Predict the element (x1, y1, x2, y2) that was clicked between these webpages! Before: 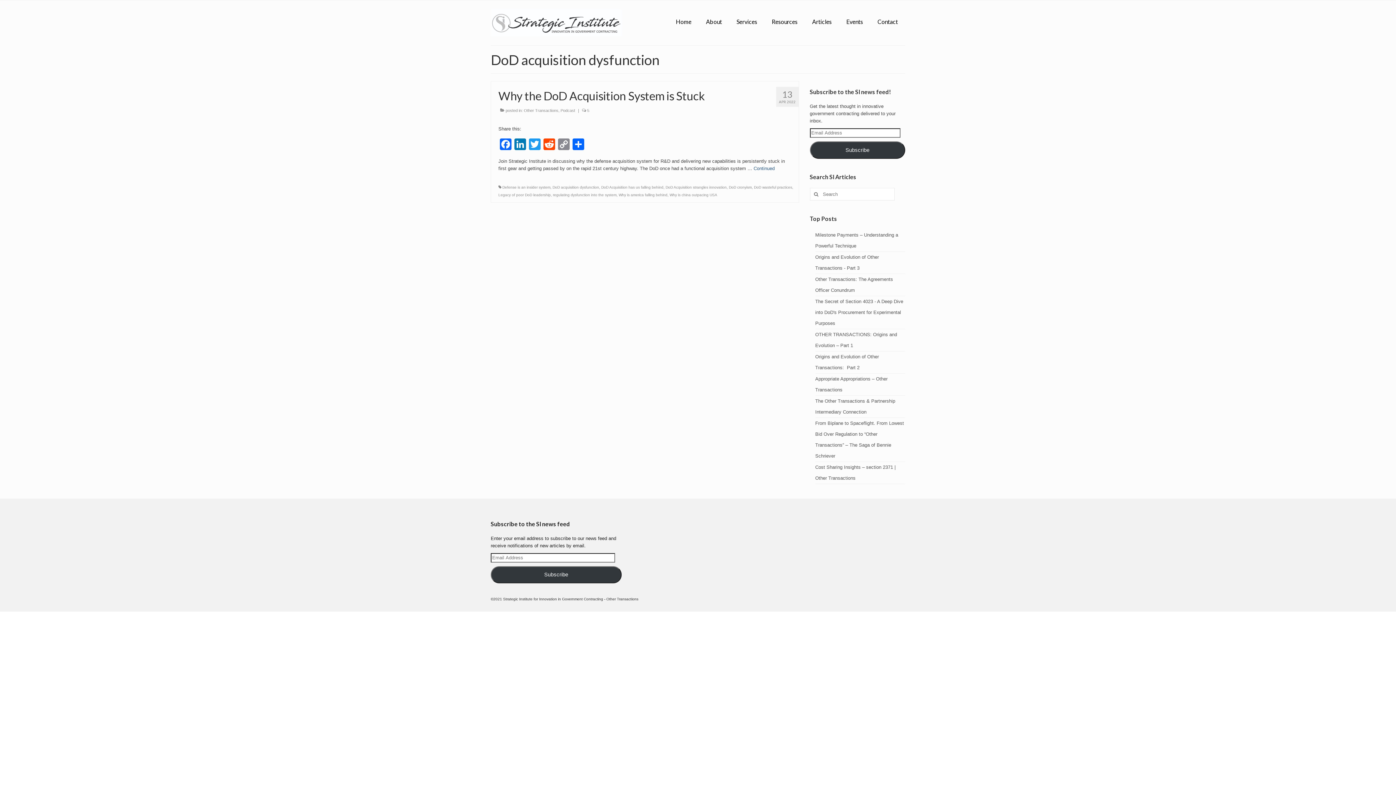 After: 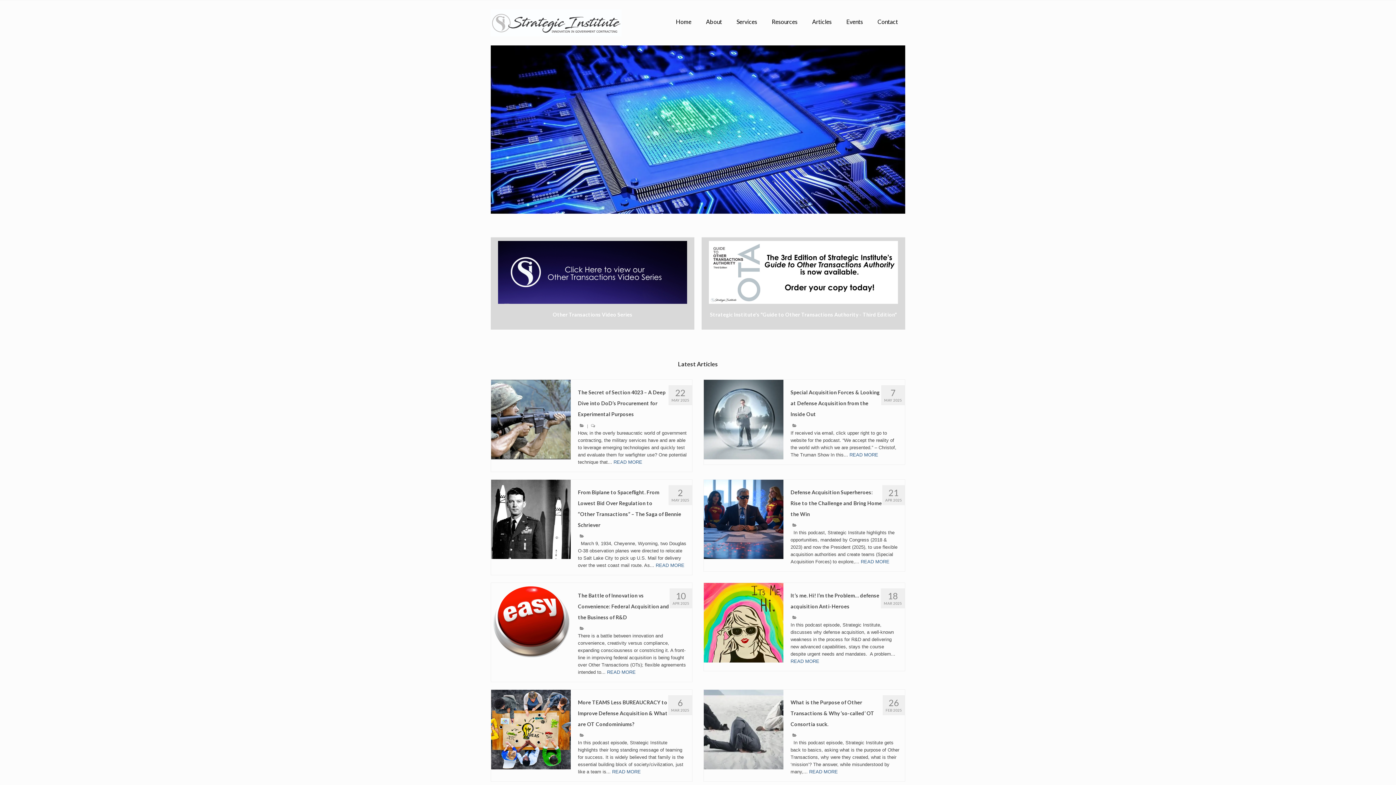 Action: label: Home bbox: (668, 14, 698, 28)